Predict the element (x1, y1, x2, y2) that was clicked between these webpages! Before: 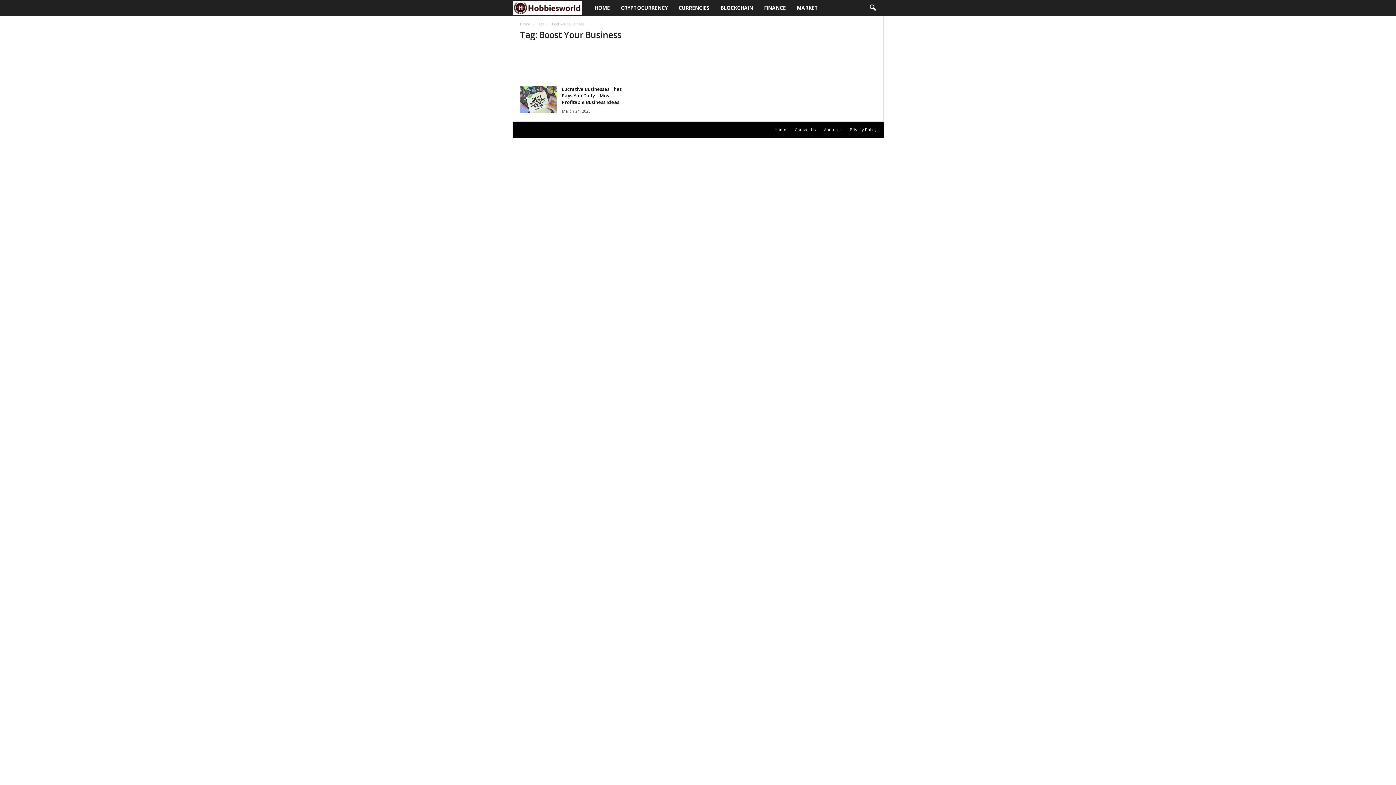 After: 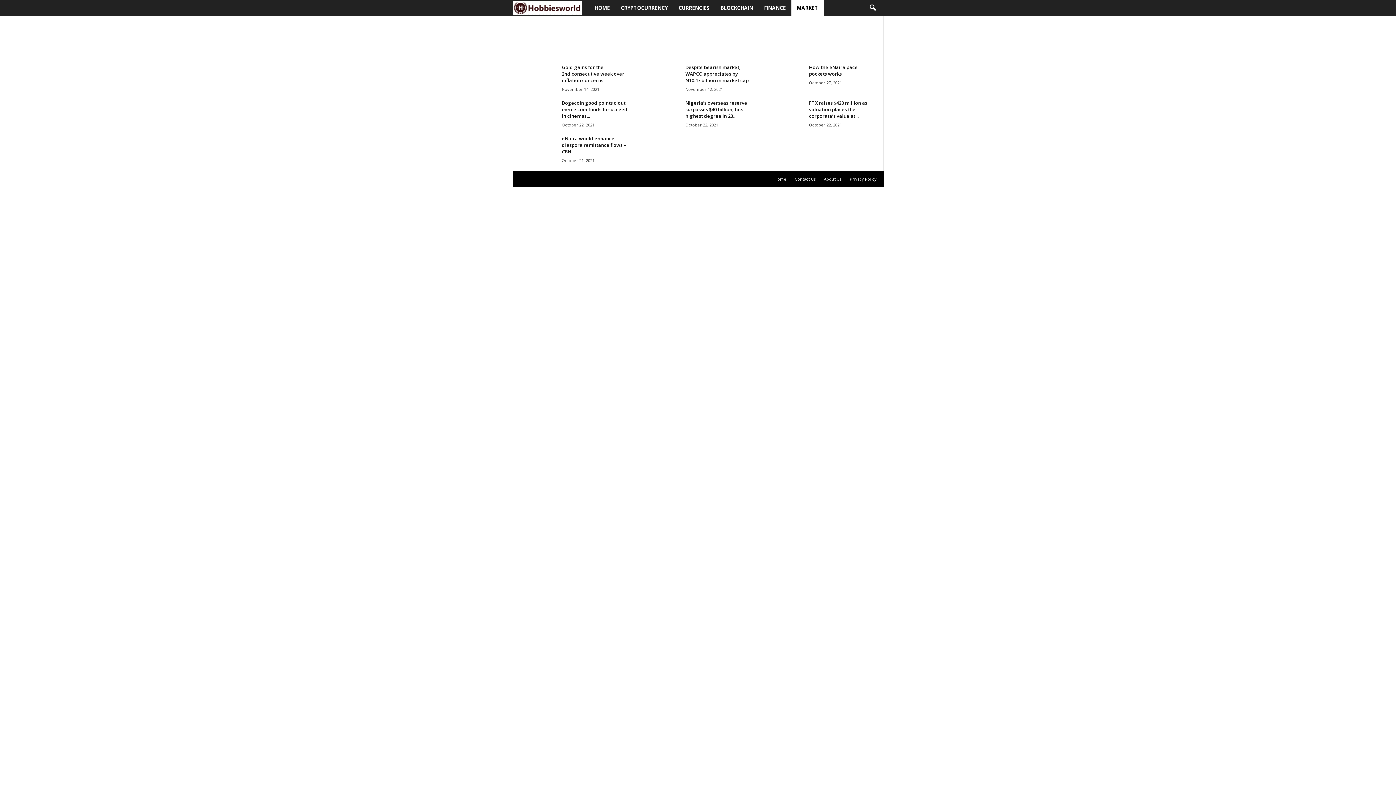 Action: label: MARKET bbox: (791, 0, 823, 16)